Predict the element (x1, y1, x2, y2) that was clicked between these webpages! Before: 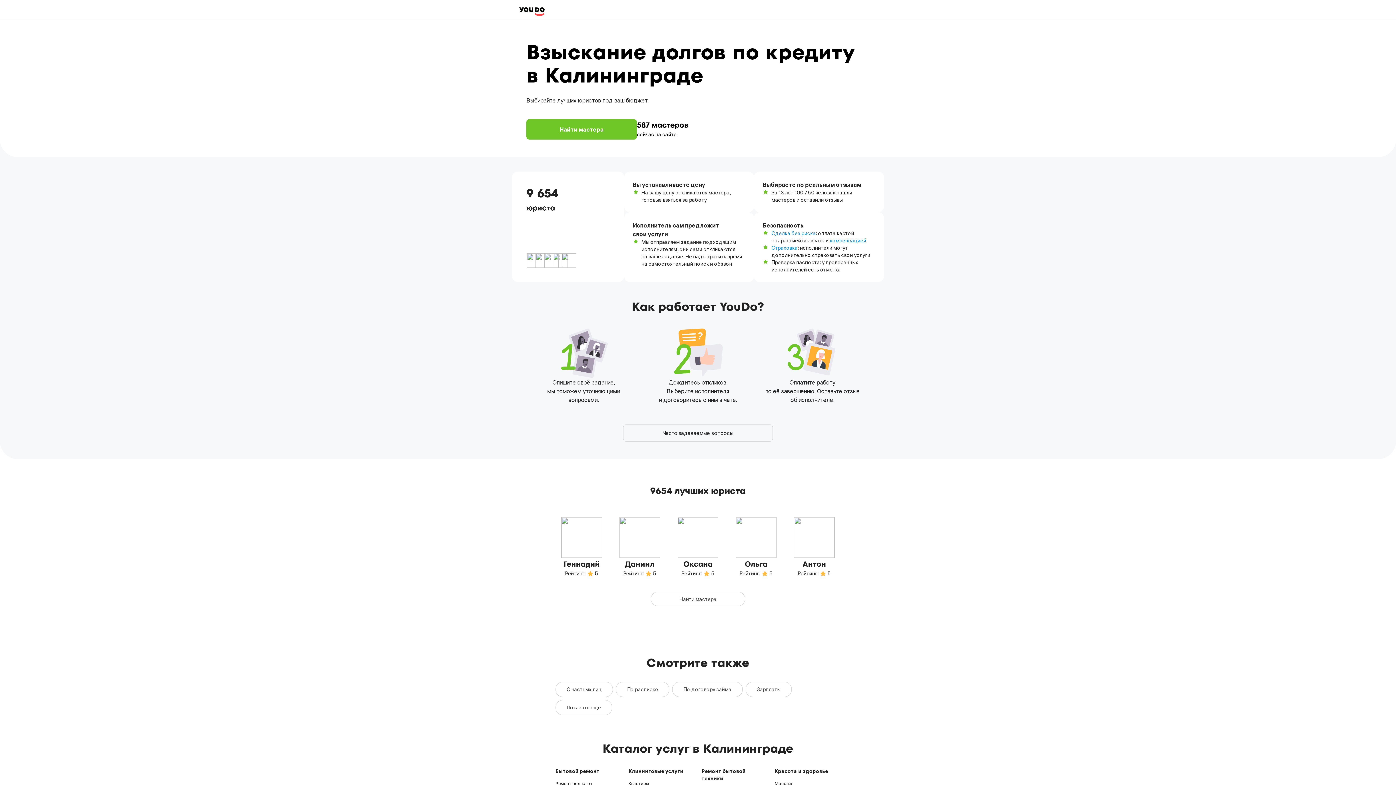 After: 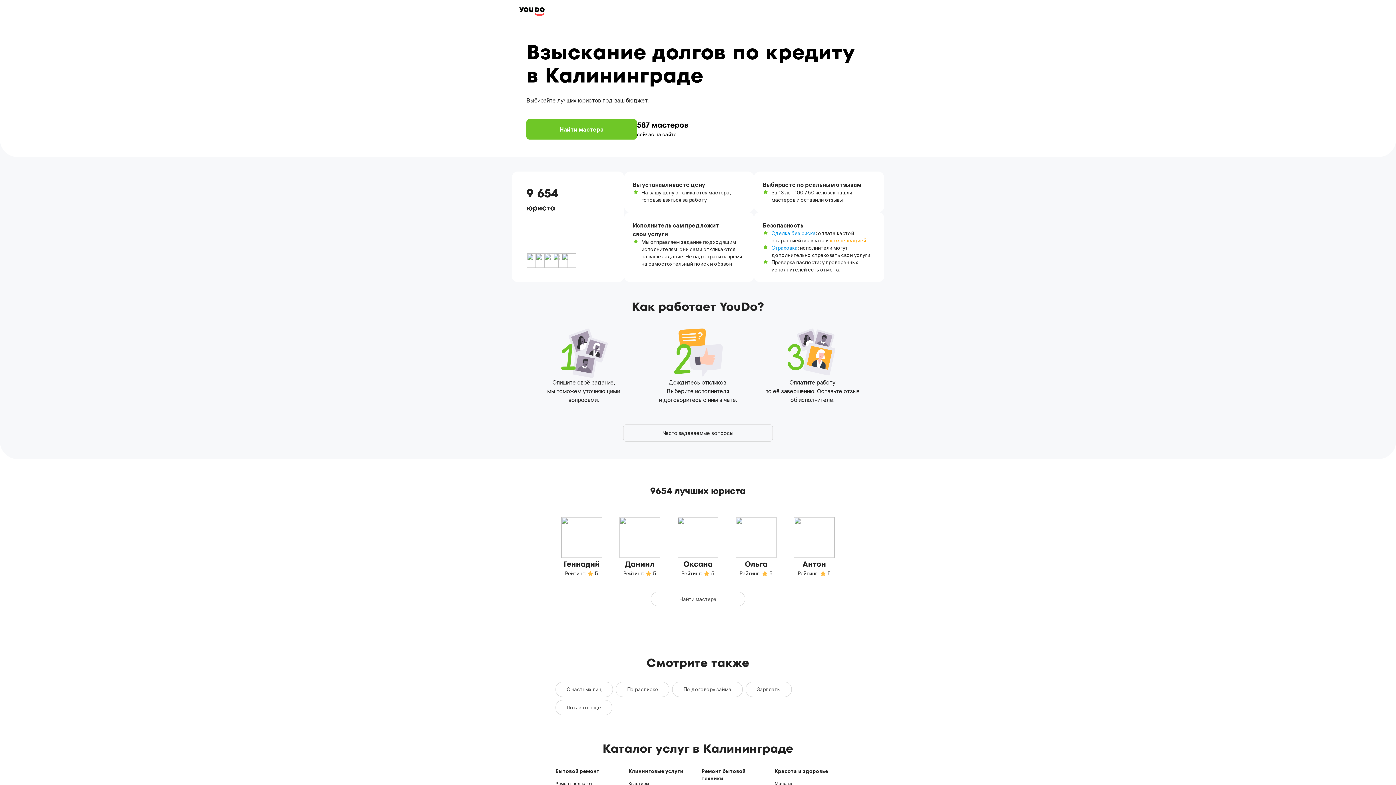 Action: label: компенсацией bbox: (830, 237, 866, 244)